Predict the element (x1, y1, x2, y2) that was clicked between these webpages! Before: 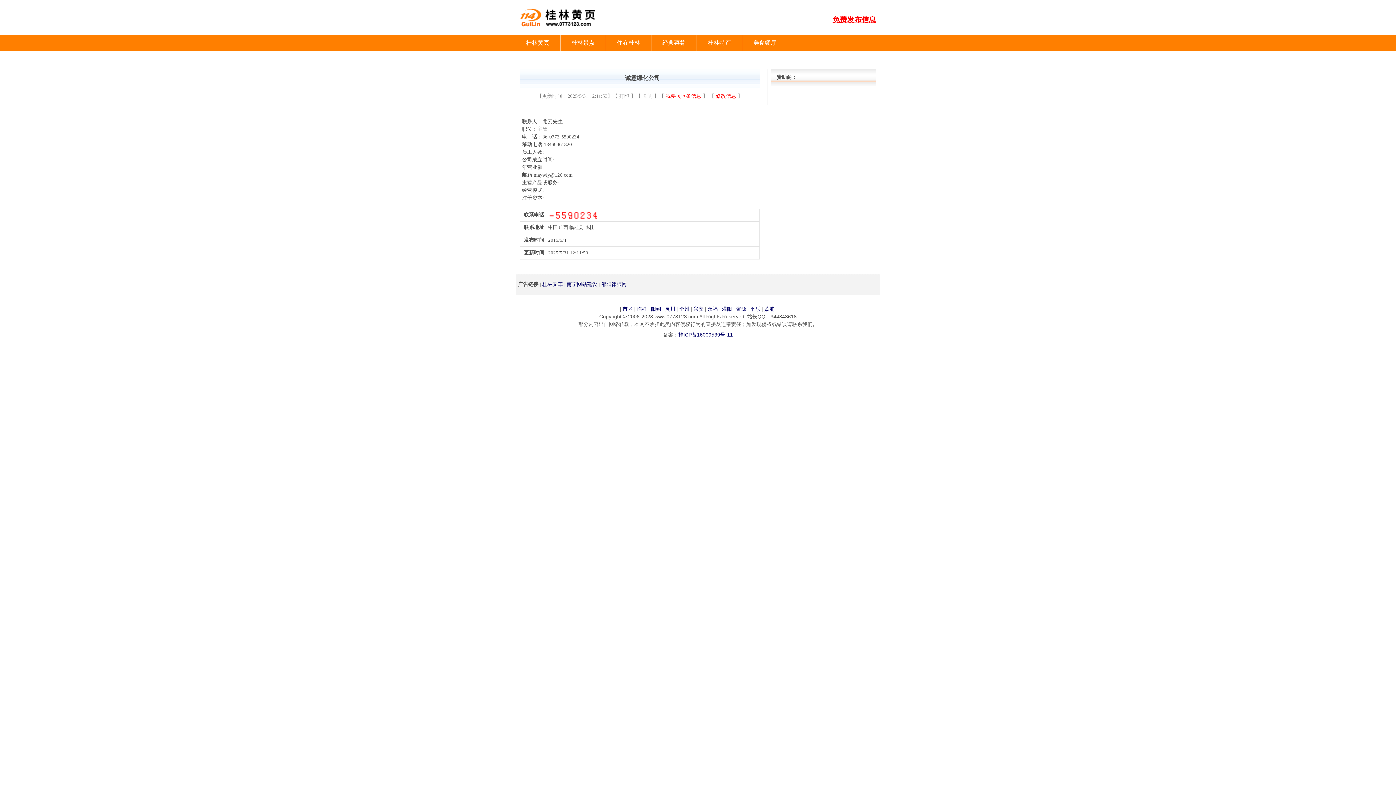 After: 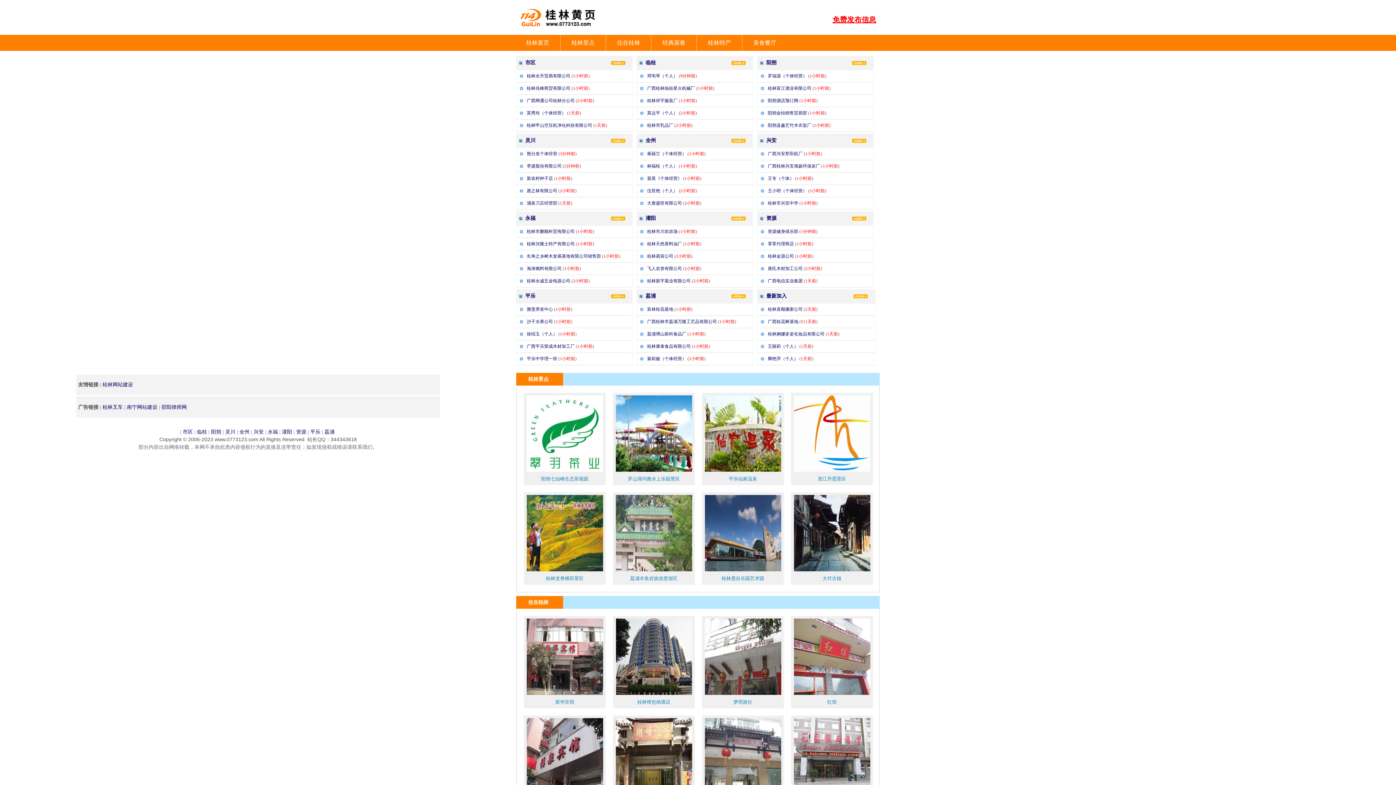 Action: bbox: (515, 34, 560, 50) label: 桂林黄页